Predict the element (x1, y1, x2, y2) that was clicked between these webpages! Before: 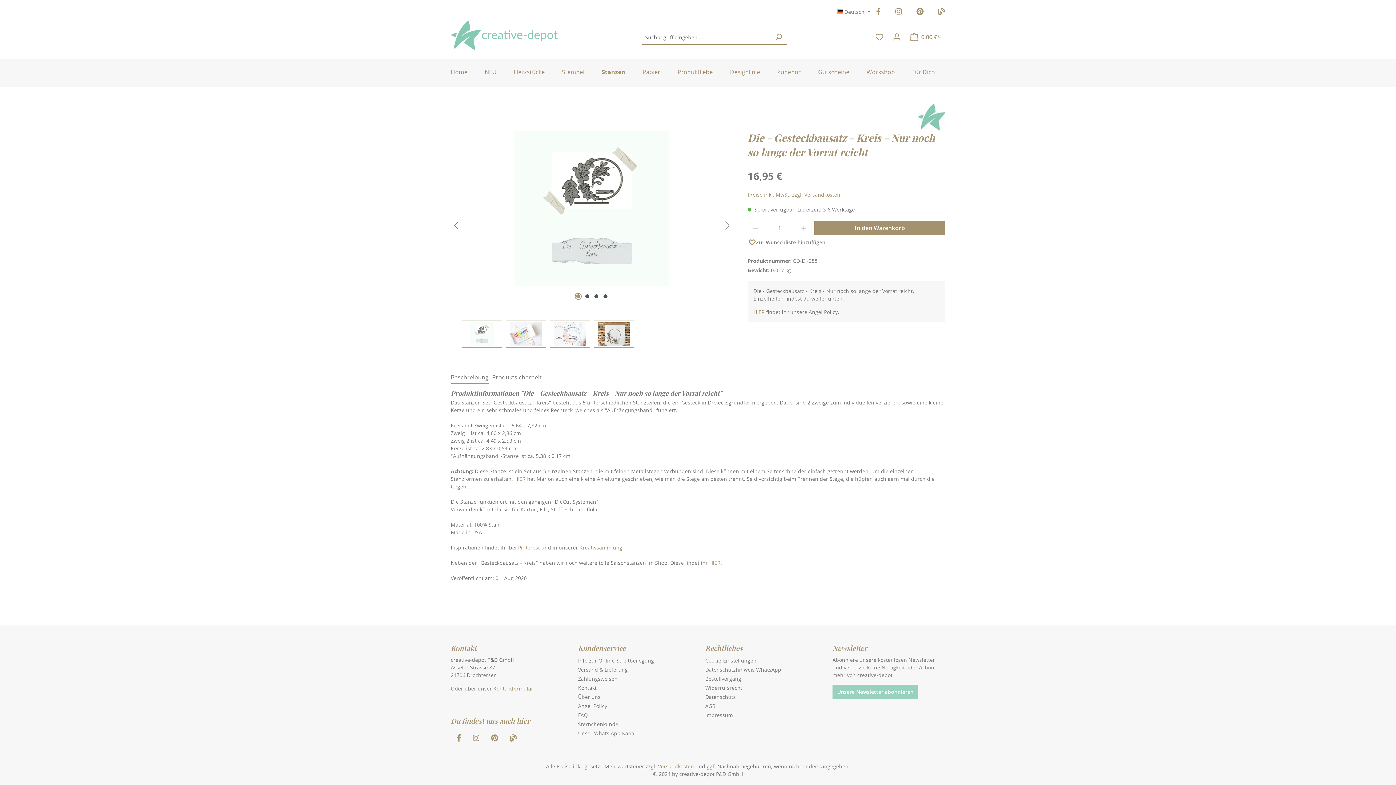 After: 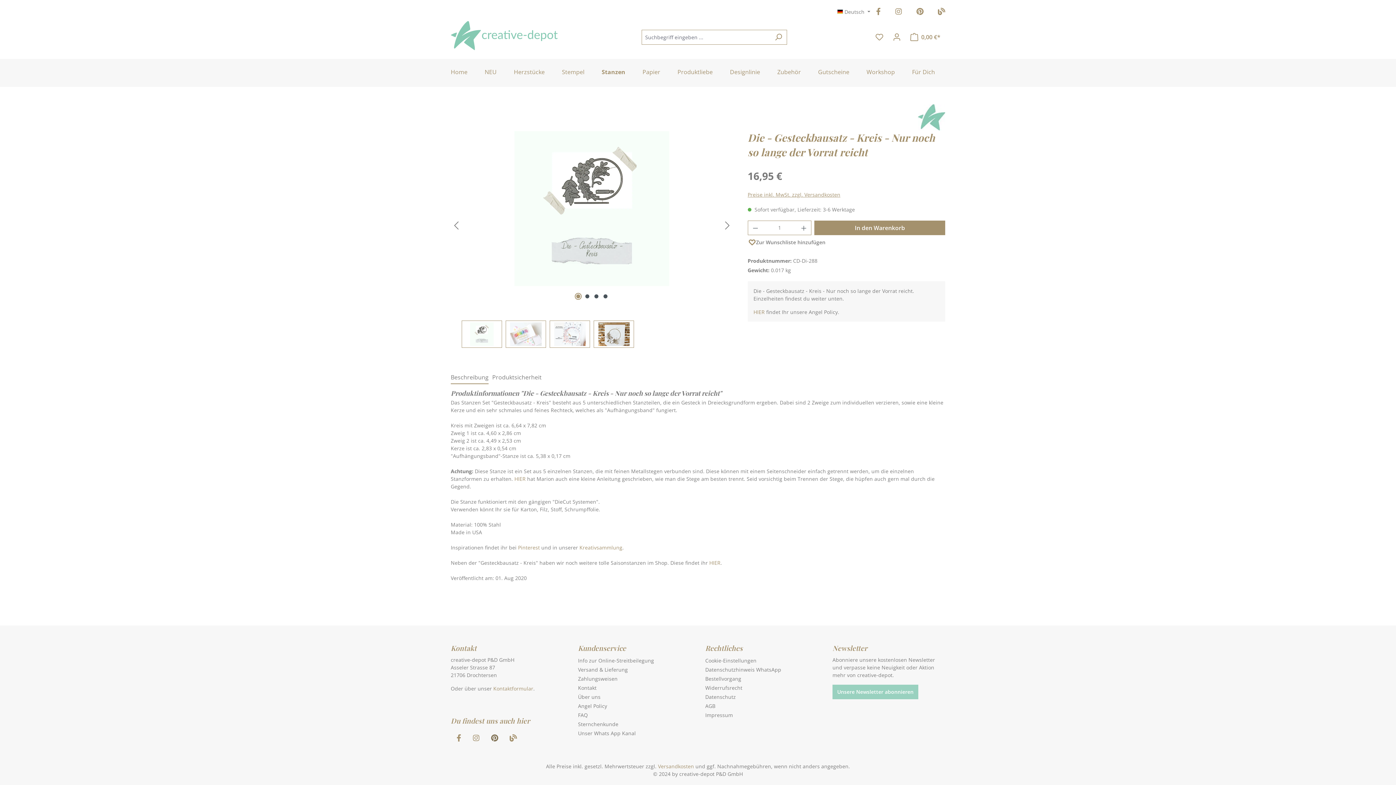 Action: bbox: (491, 735, 498, 742)